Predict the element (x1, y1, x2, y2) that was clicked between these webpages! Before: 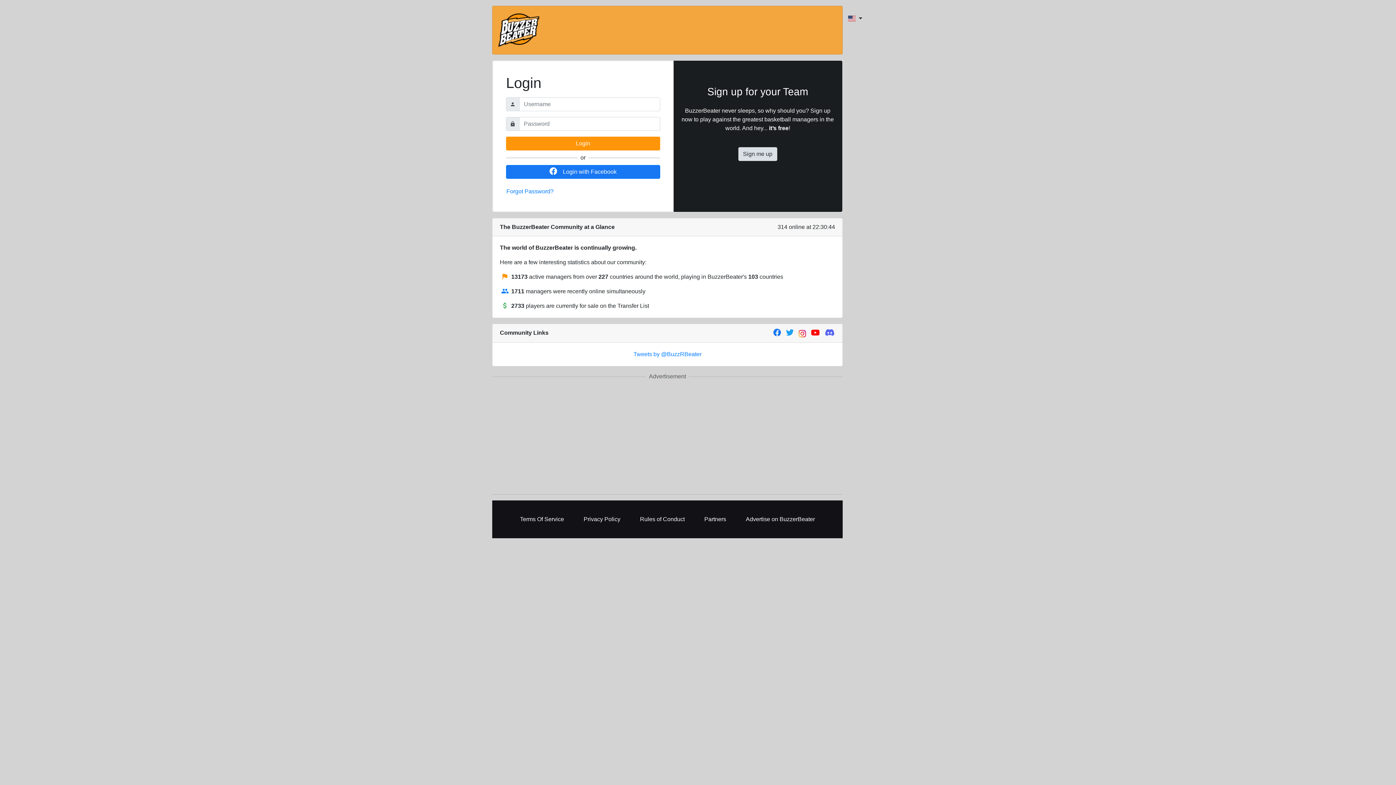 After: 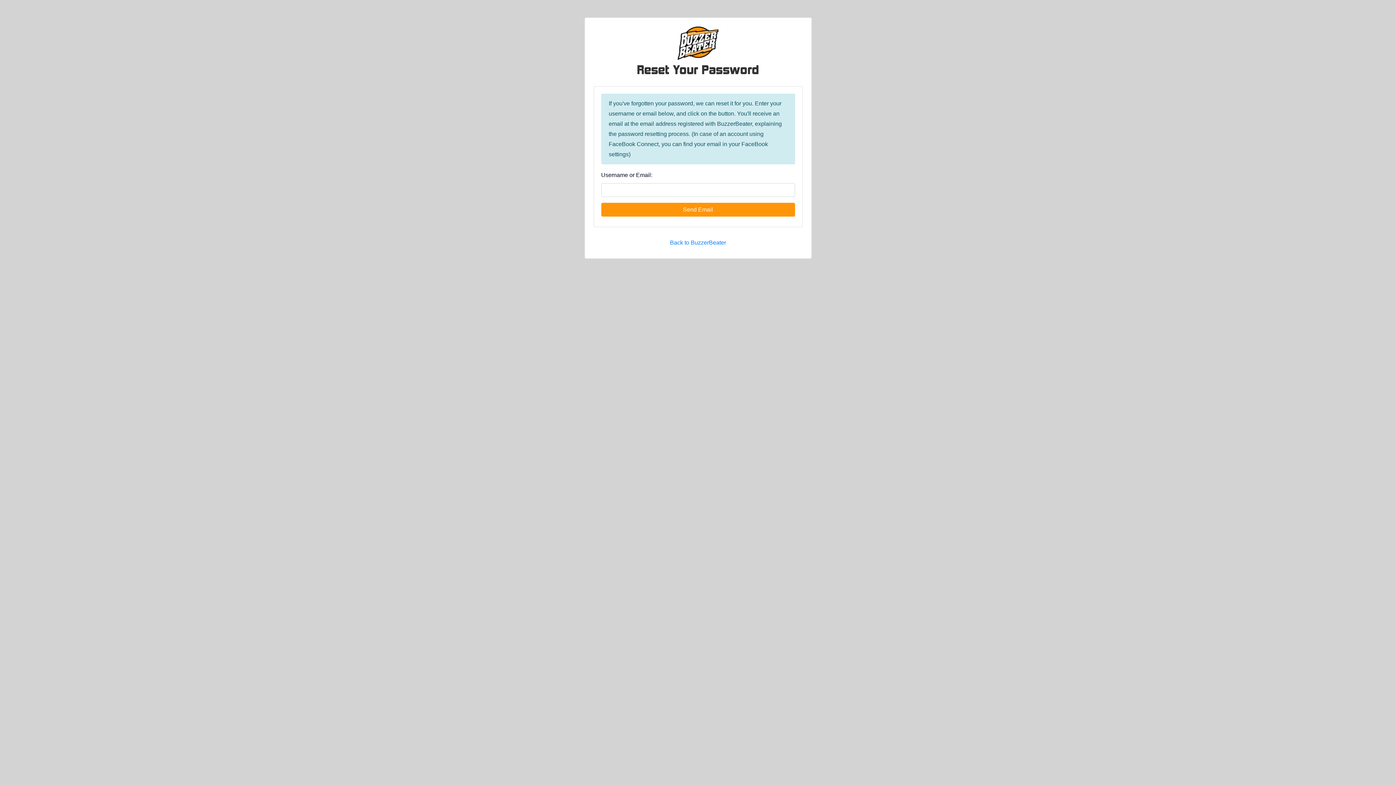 Action: label: Forgot Password? bbox: (506, 184, 558, 198)